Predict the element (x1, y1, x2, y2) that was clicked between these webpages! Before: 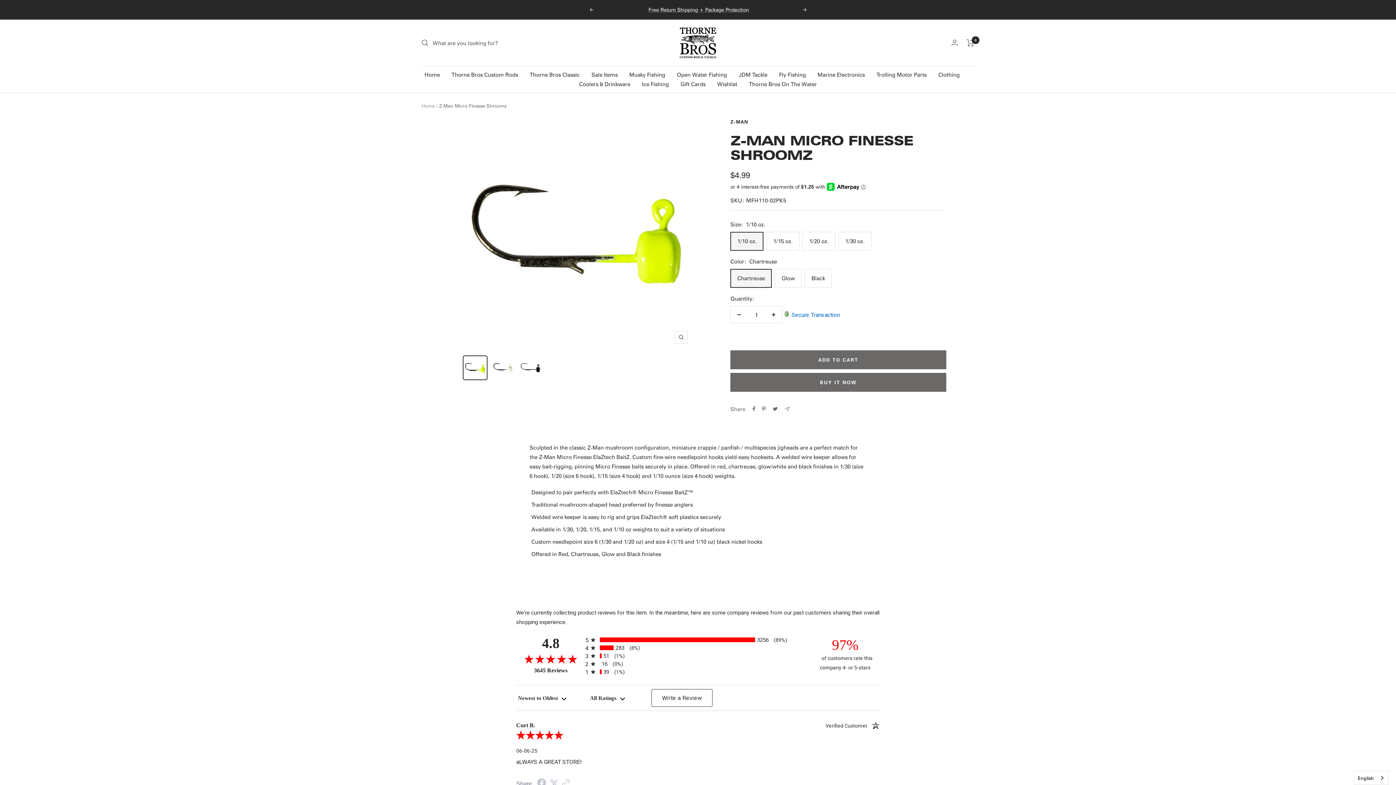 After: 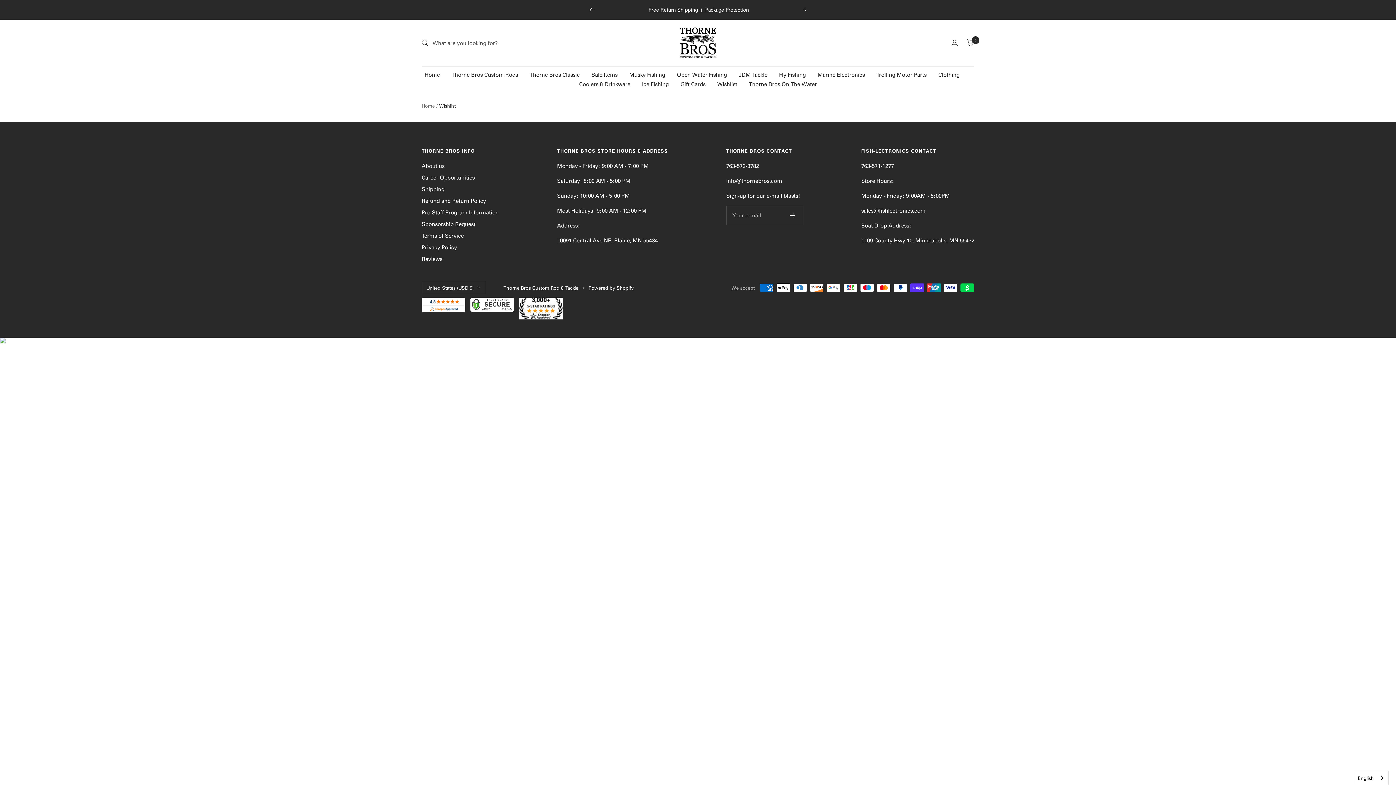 Action: label: Wishlist bbox: (717, 79, 737, 88)